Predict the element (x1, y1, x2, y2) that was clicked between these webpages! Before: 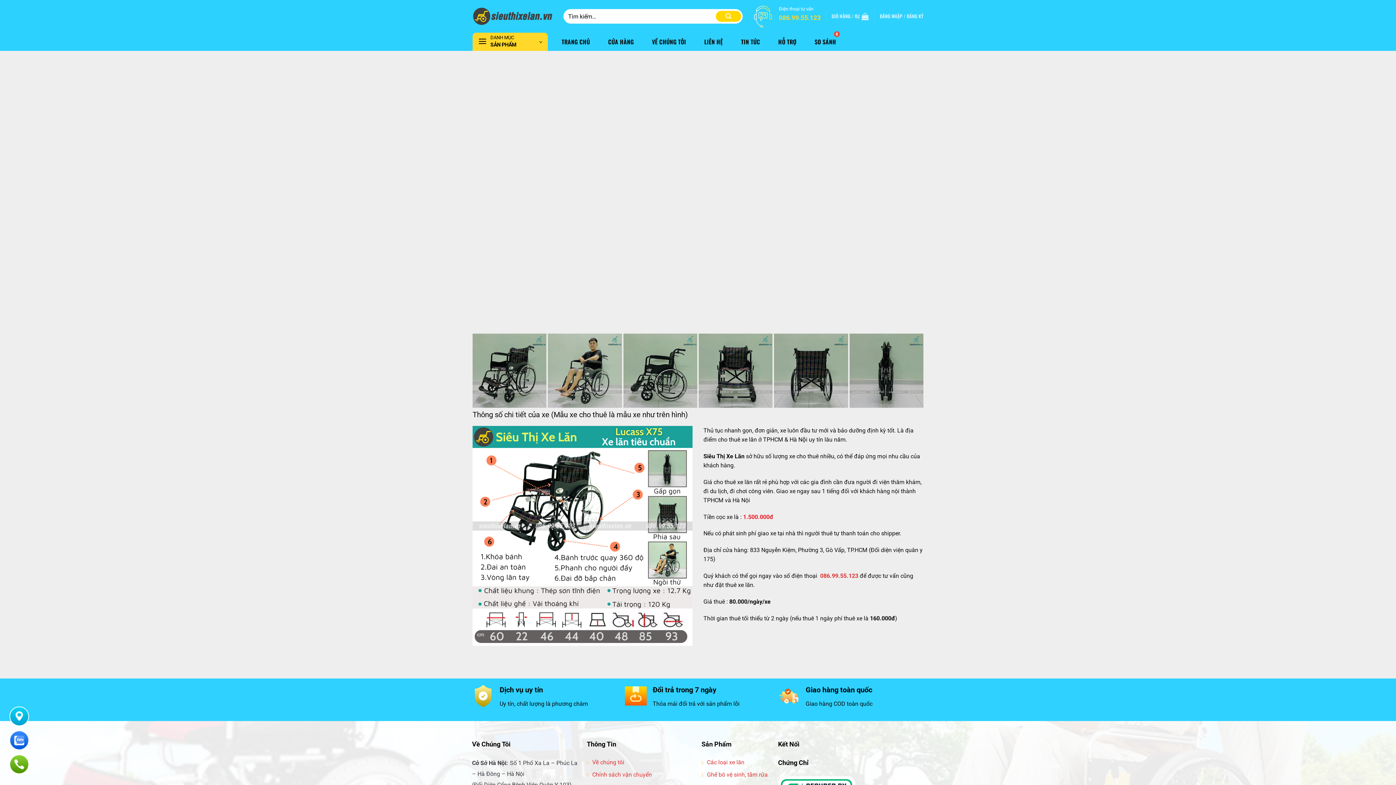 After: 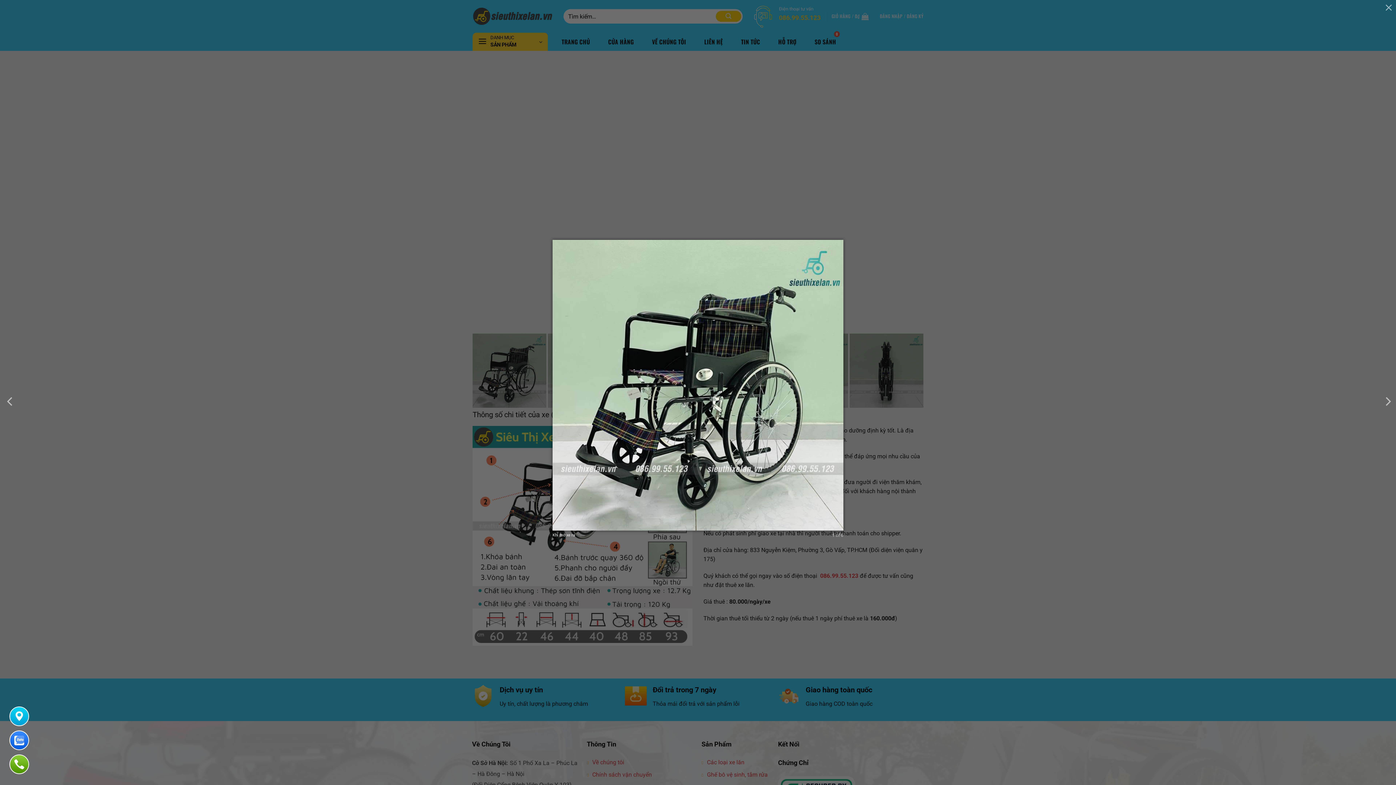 Action: label: Khi mở xe ra bbox: (472, 333, 546, 407)